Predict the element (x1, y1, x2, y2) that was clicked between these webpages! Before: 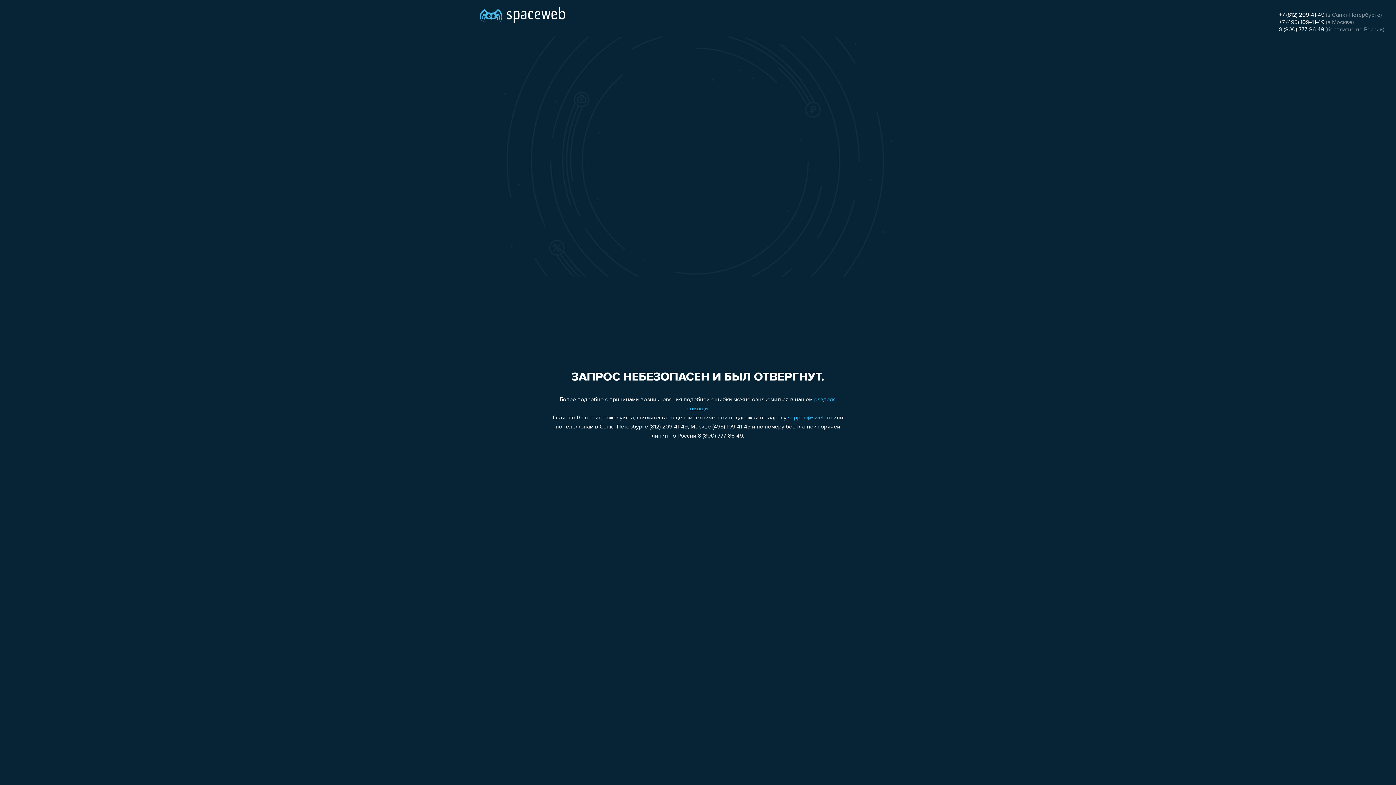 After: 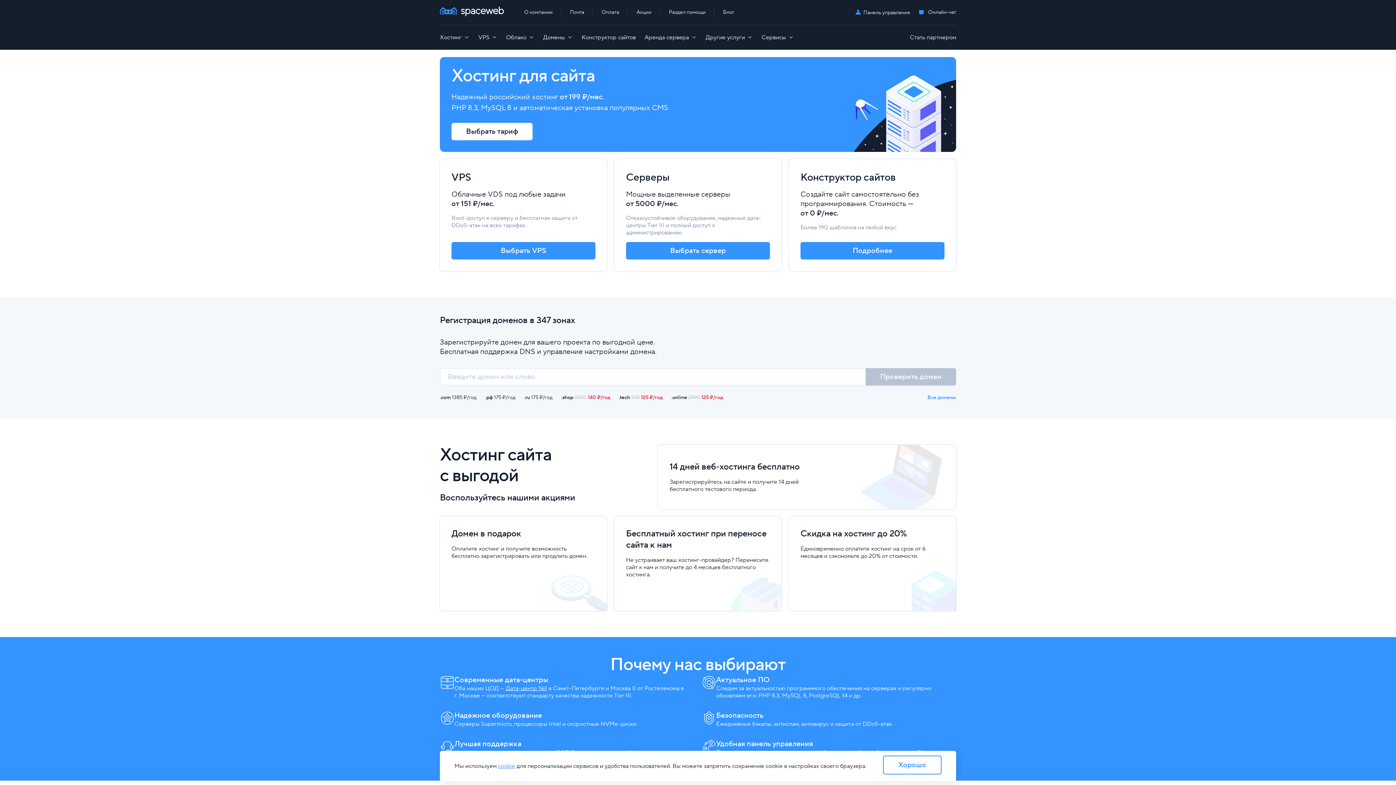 Action: bbox: (480, 0, 565, 25)